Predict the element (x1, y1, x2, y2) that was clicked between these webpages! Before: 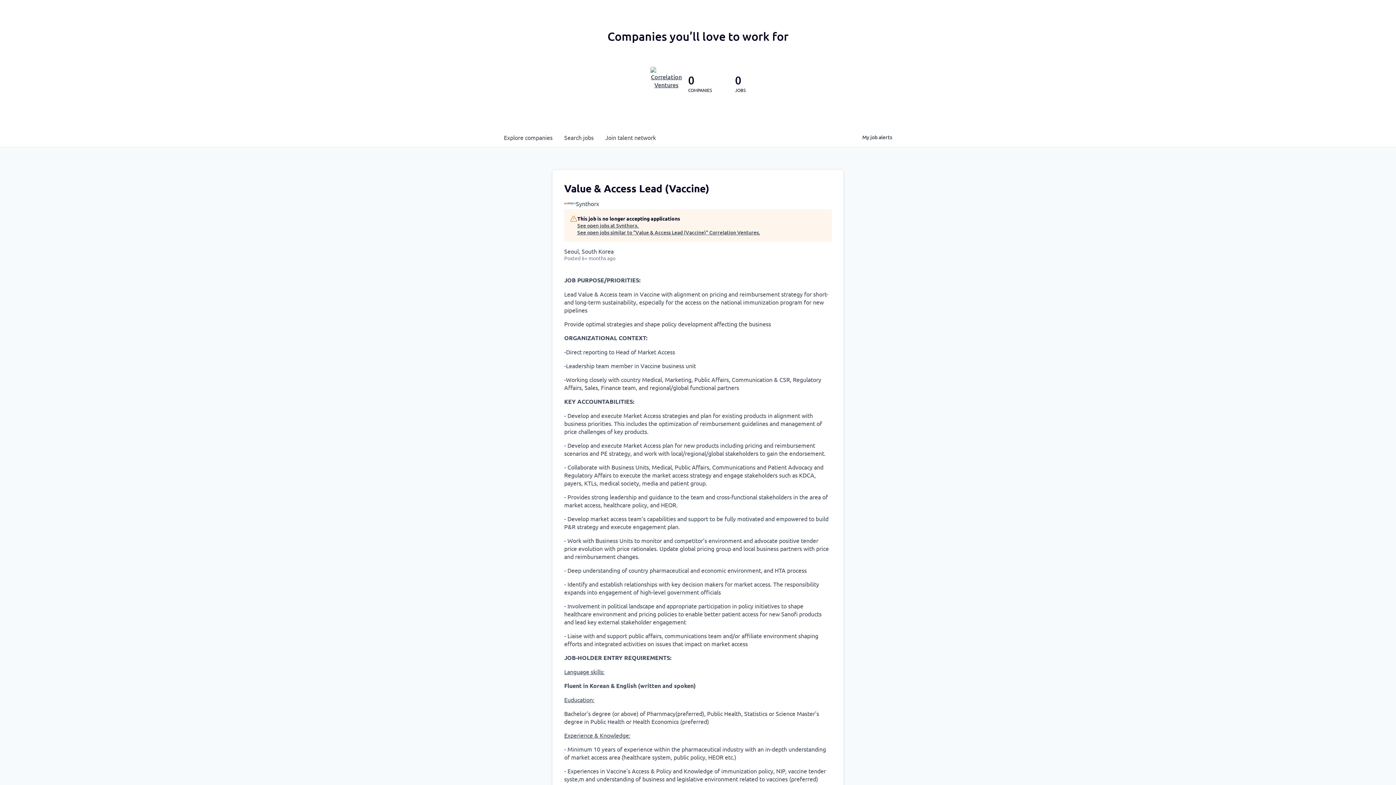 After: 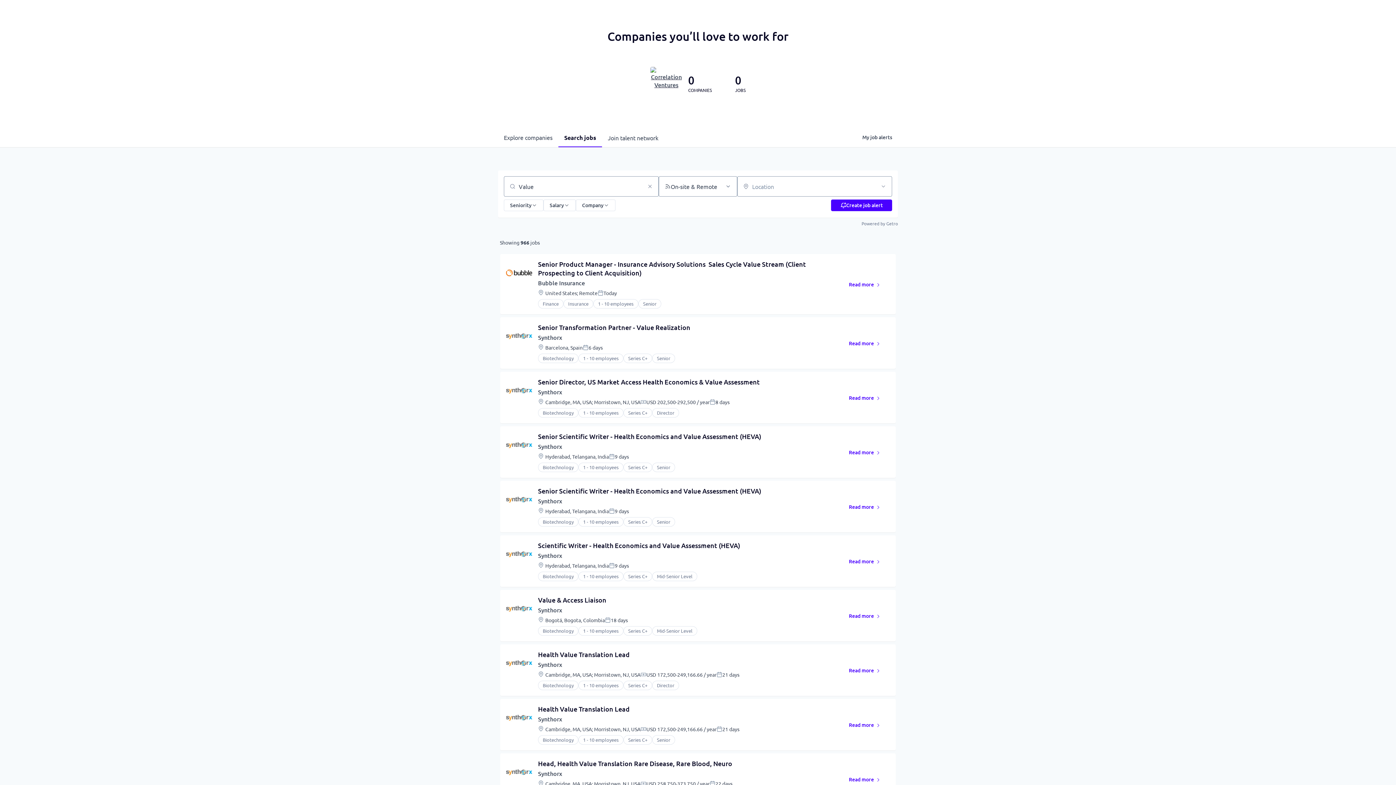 Action: bbox: (577, 229, 760, 236) label: See open jobs similar to "Value & Access Lead (Vaccine)" Correlation Ventures.